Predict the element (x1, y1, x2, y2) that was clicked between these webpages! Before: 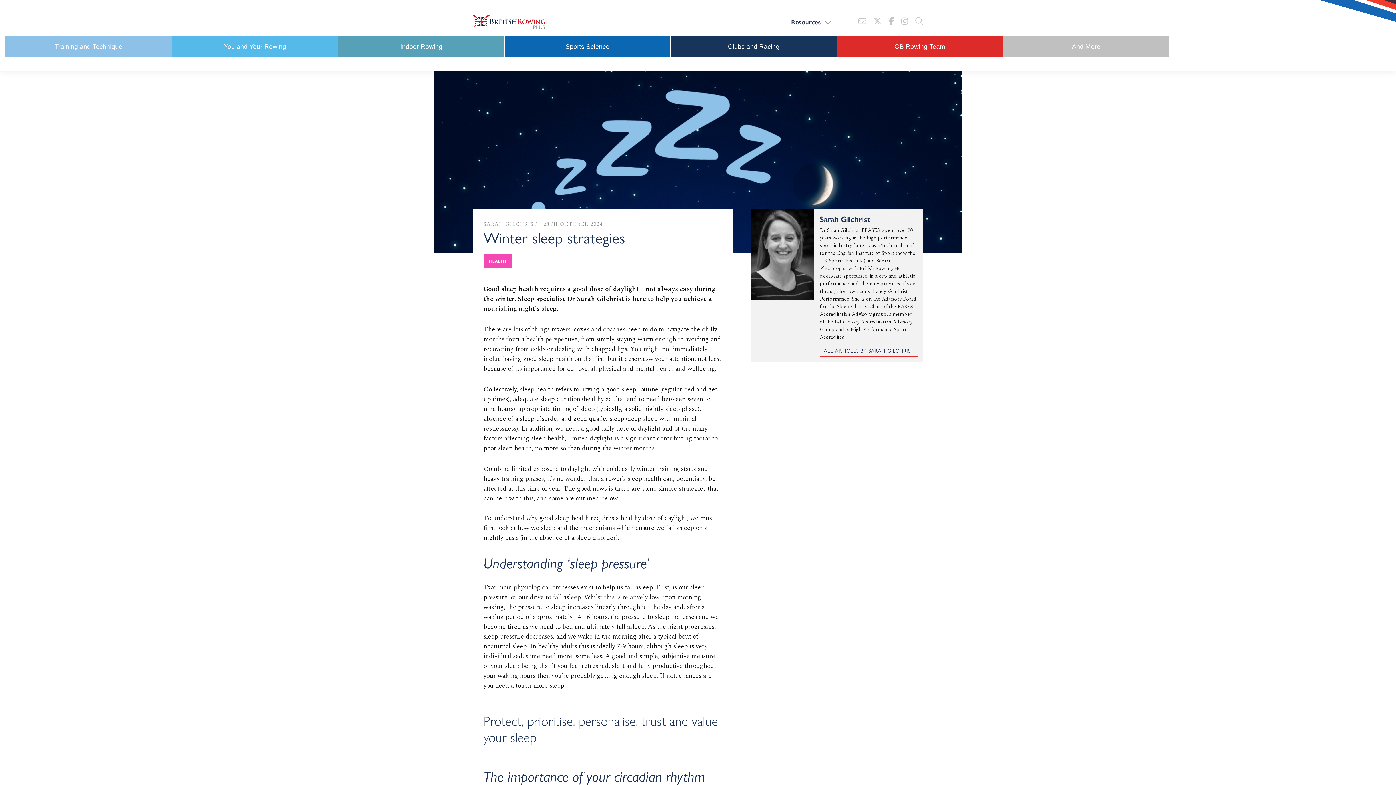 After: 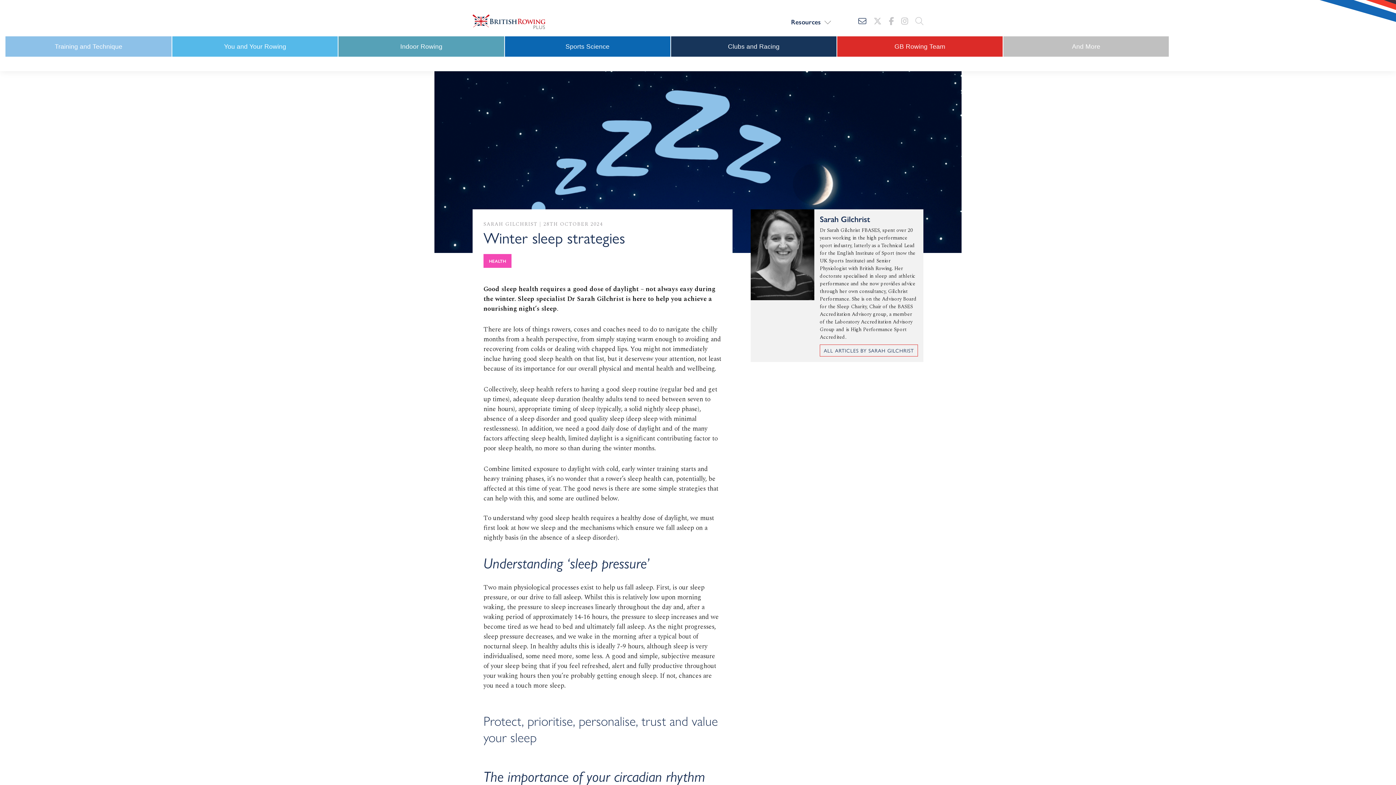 Action: bbox: (858, 15, 866, 27)